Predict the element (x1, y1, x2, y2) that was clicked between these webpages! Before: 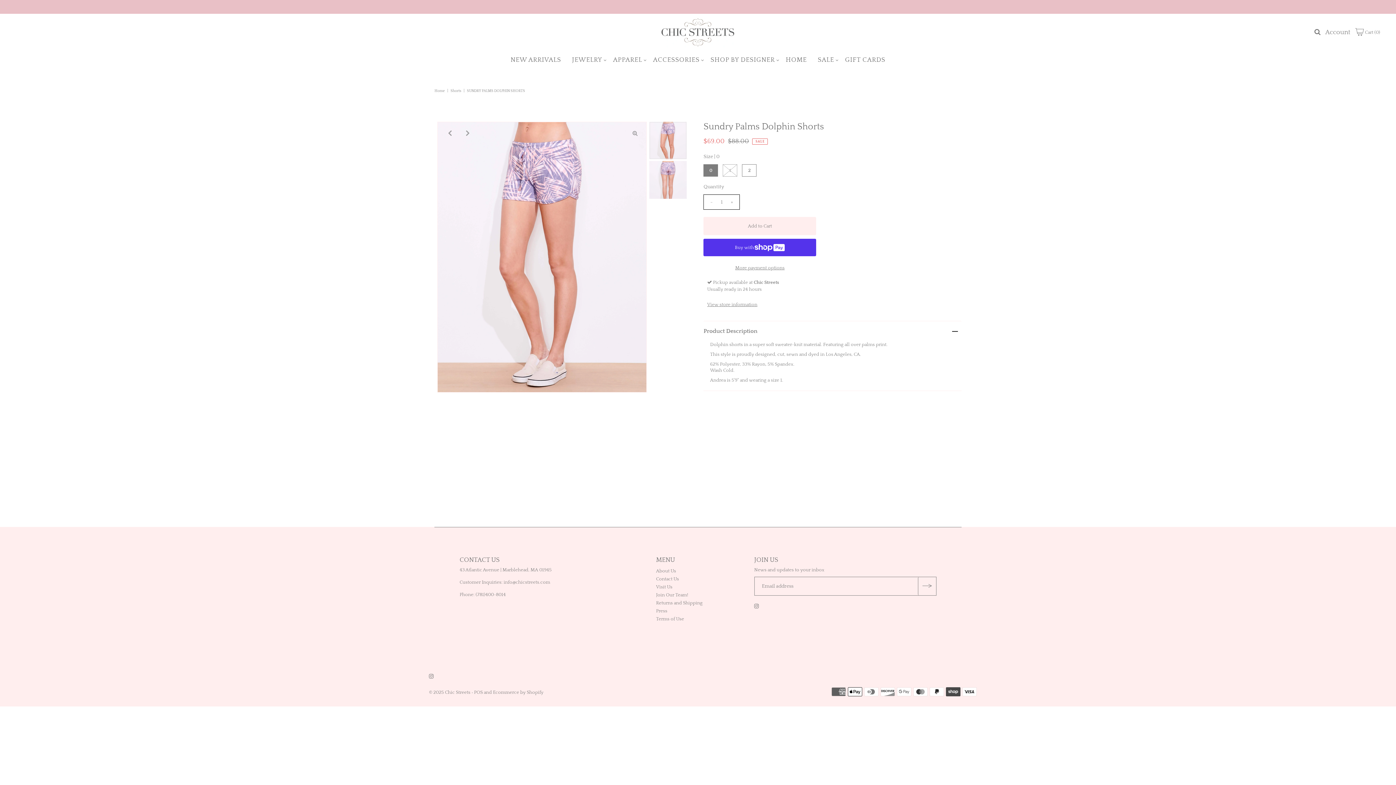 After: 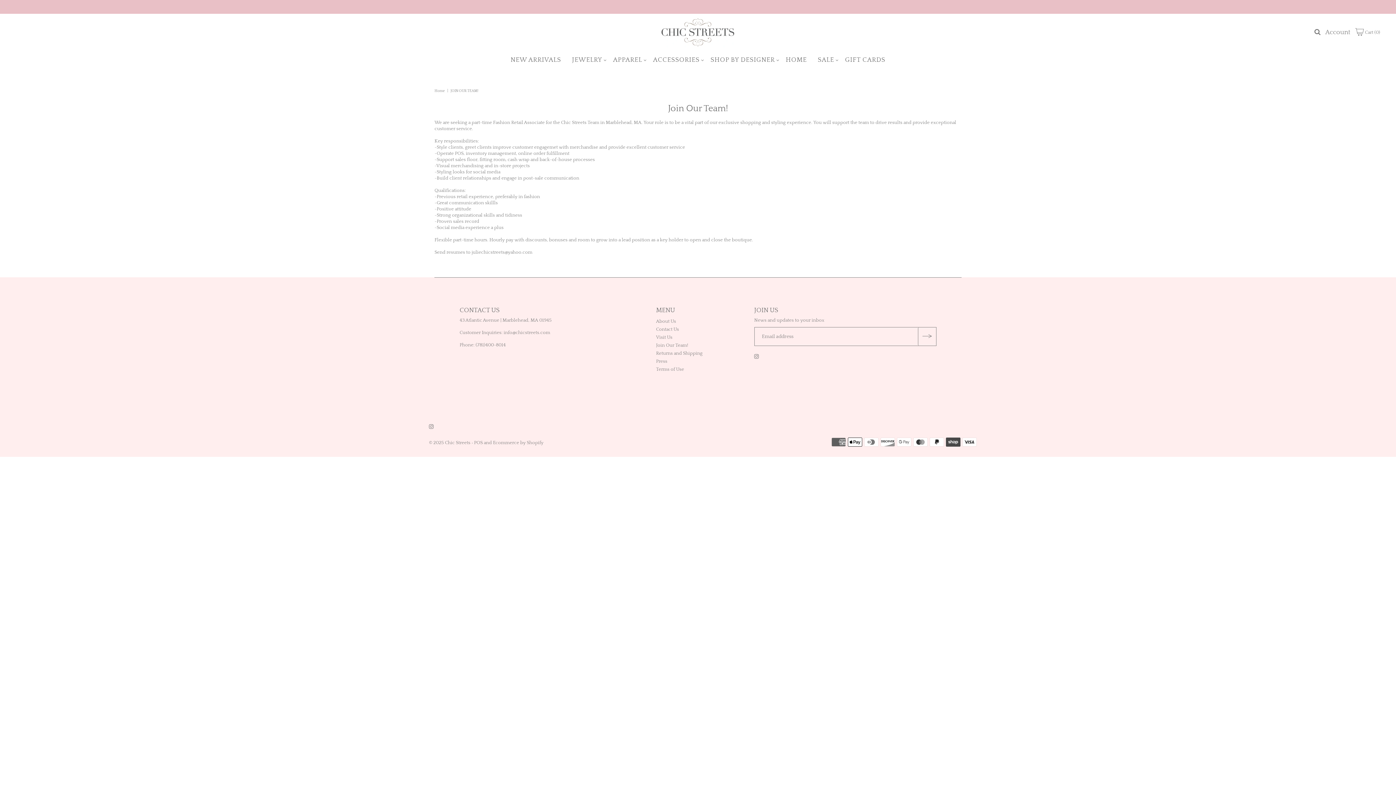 Action: label: Join Our Team! bbox: (656, 592, 688, 597)